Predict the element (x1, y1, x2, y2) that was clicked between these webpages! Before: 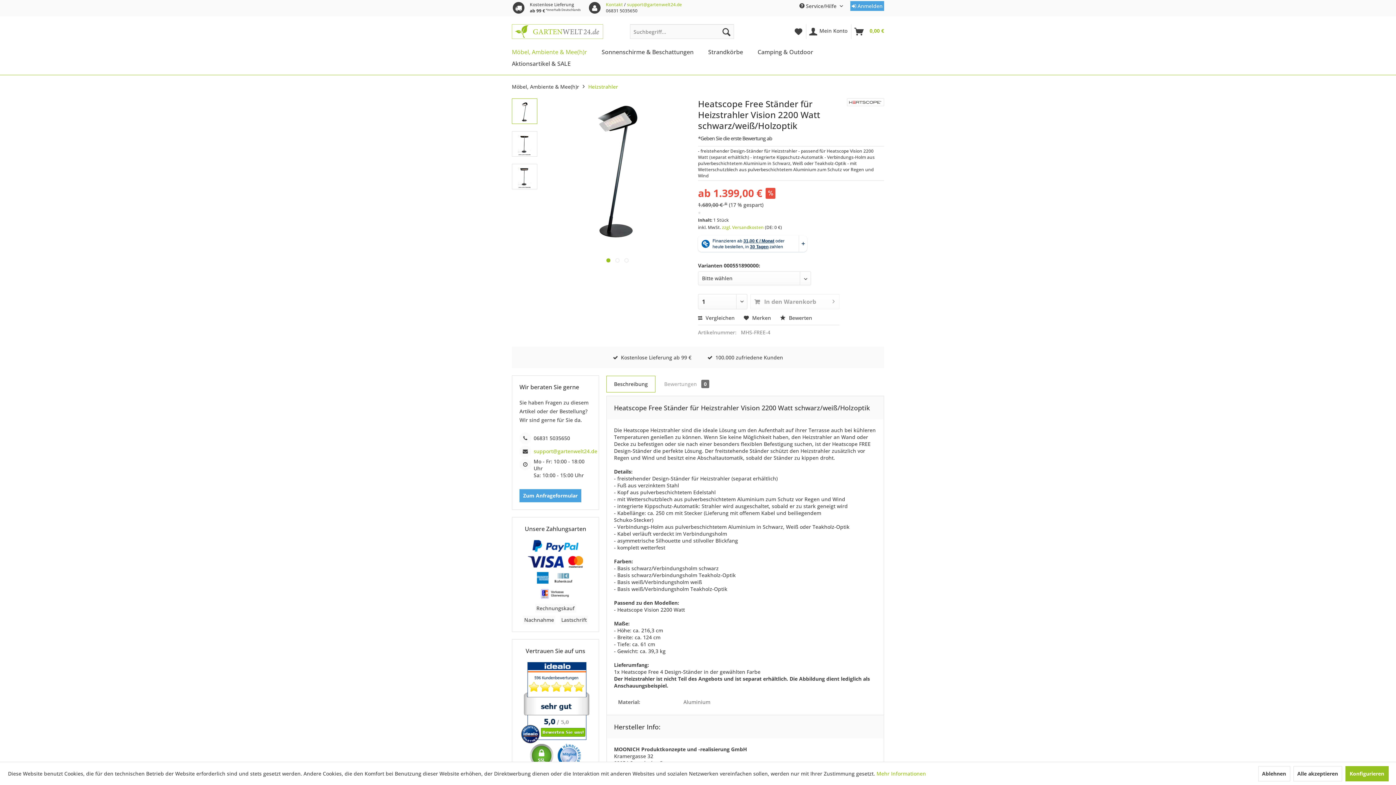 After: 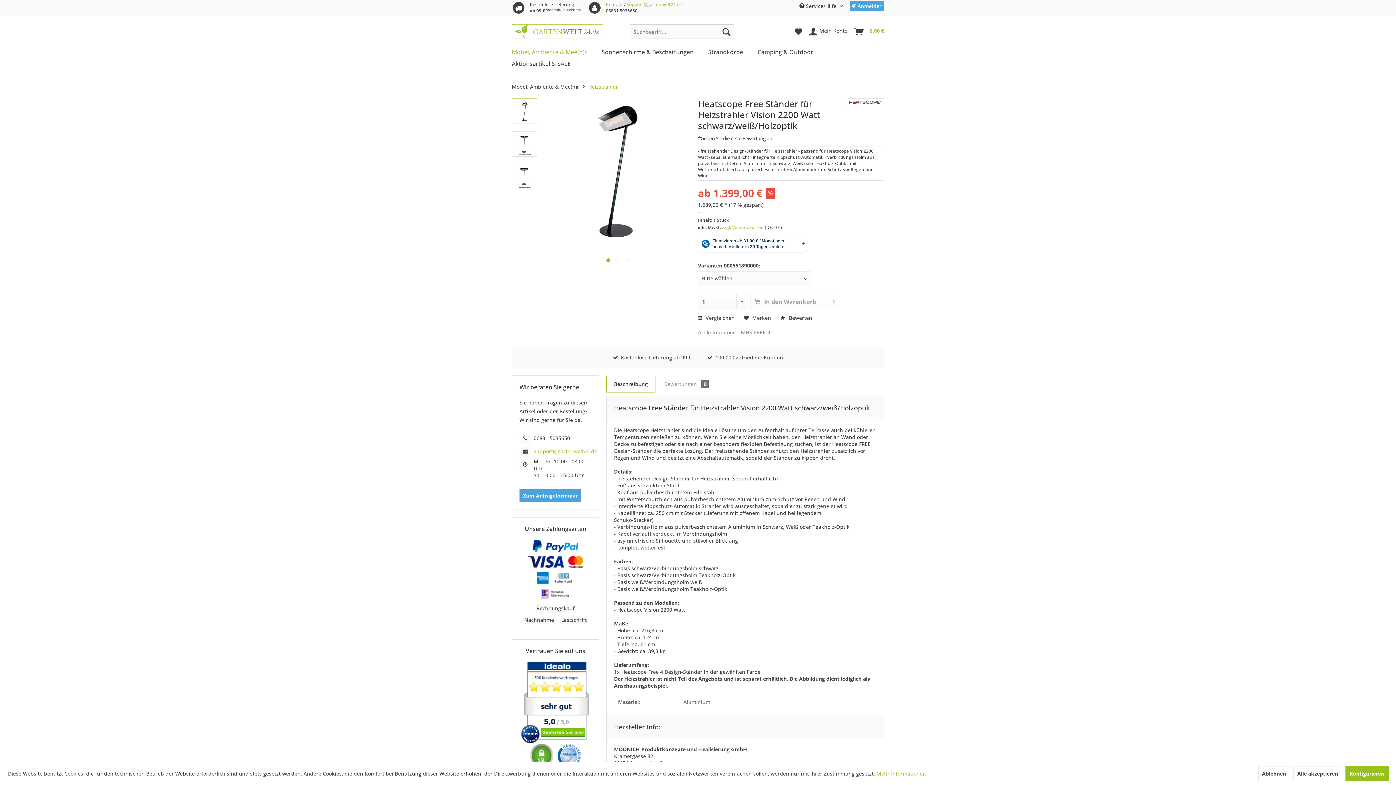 Action: label: support@gartenwelt24.de bbox: (627, 1, 682, 7)